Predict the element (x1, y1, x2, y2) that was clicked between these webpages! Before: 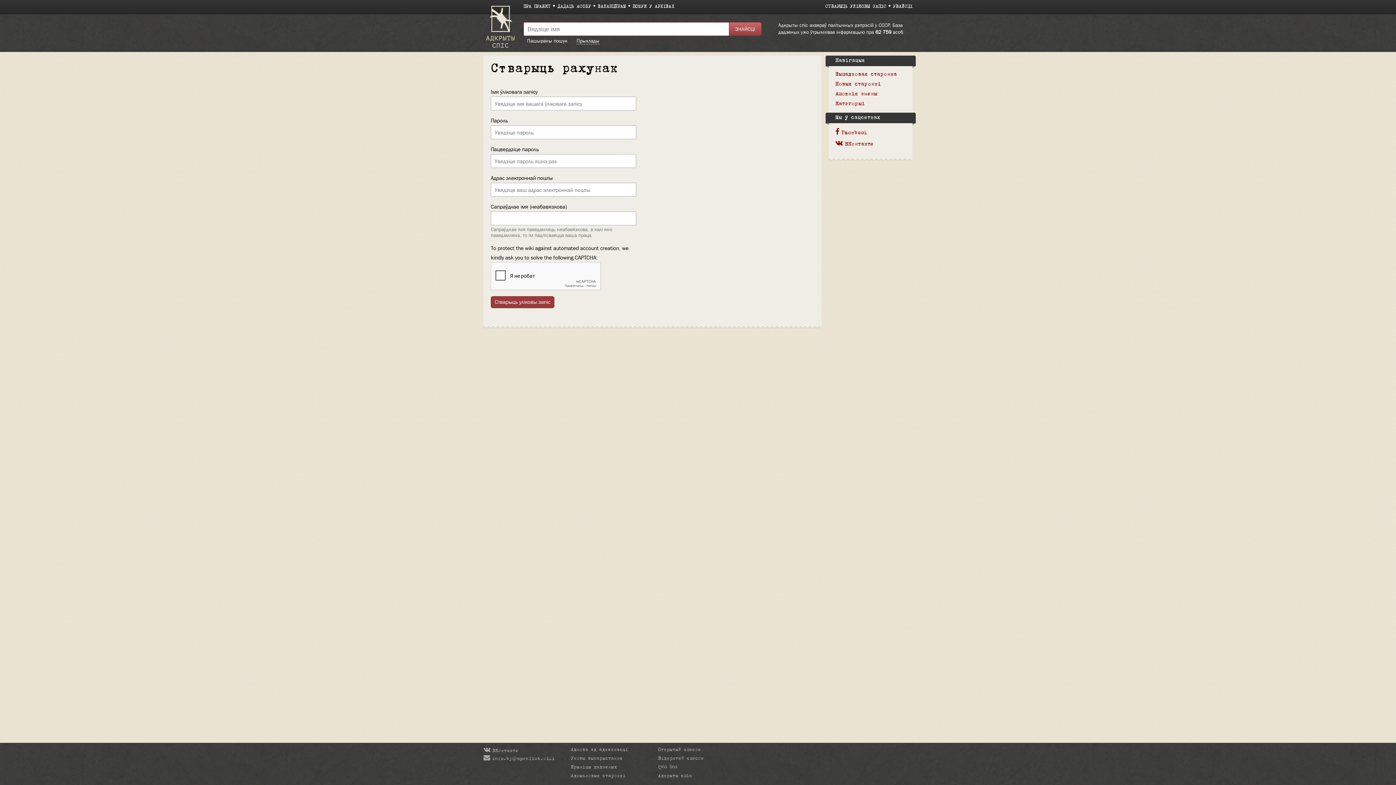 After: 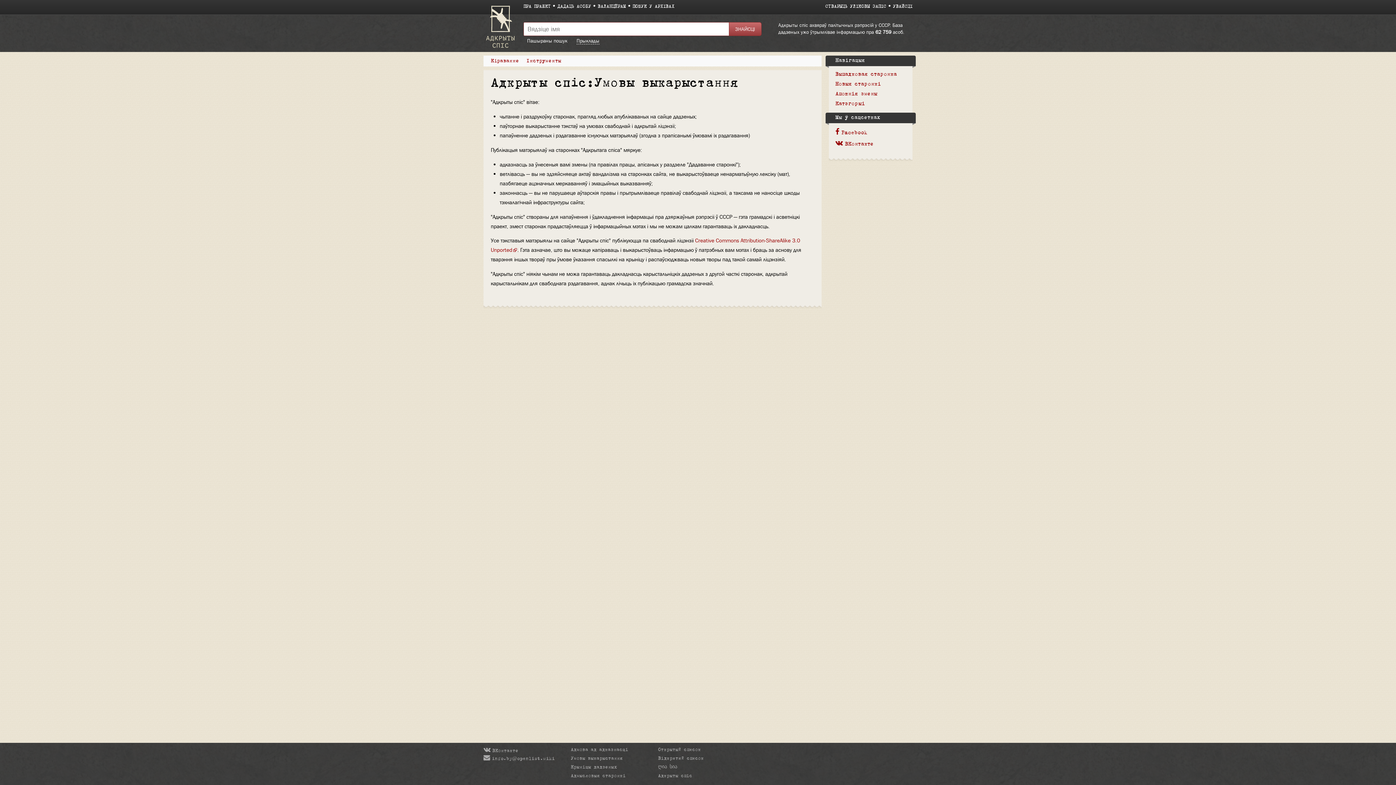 Action: bbox: (570, 757, 622, 761) label: Умовы выкарыстання